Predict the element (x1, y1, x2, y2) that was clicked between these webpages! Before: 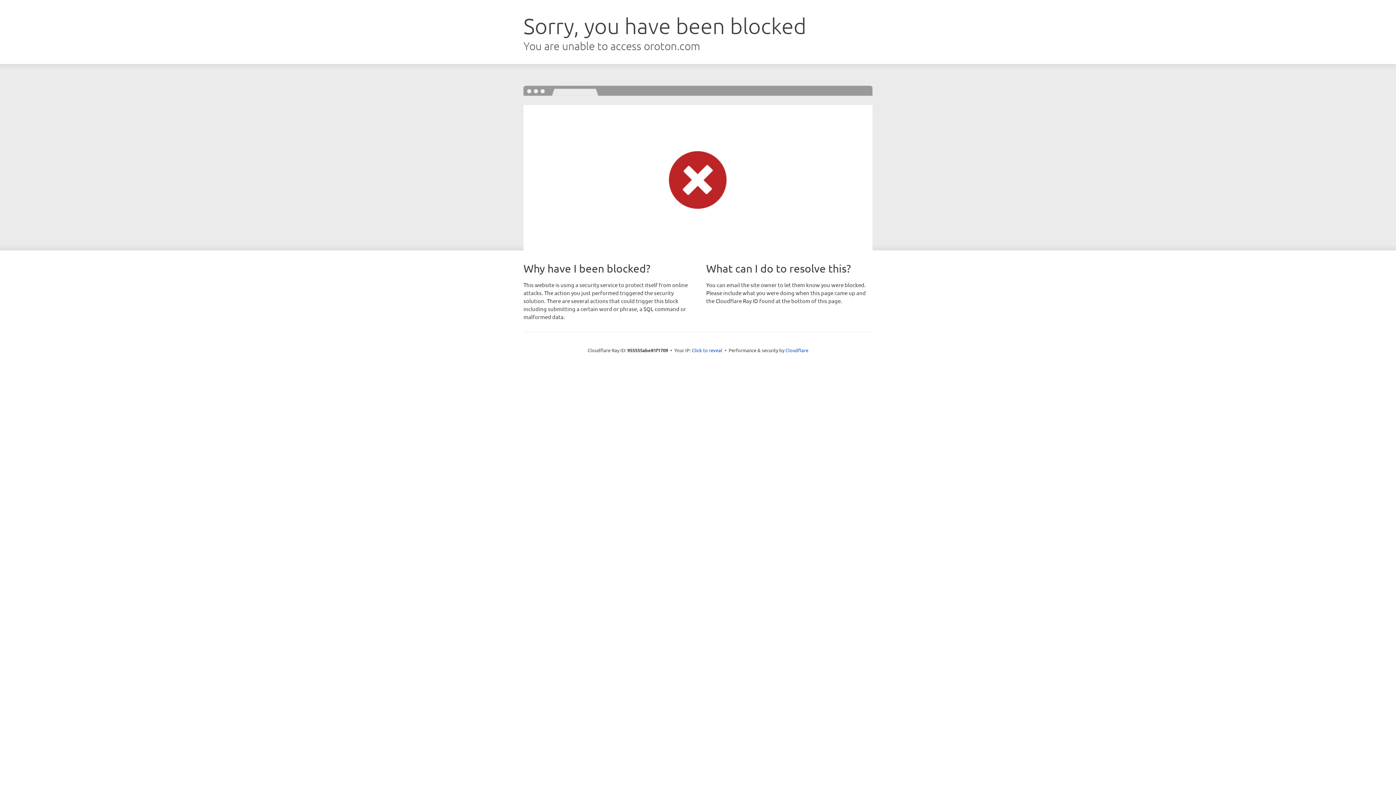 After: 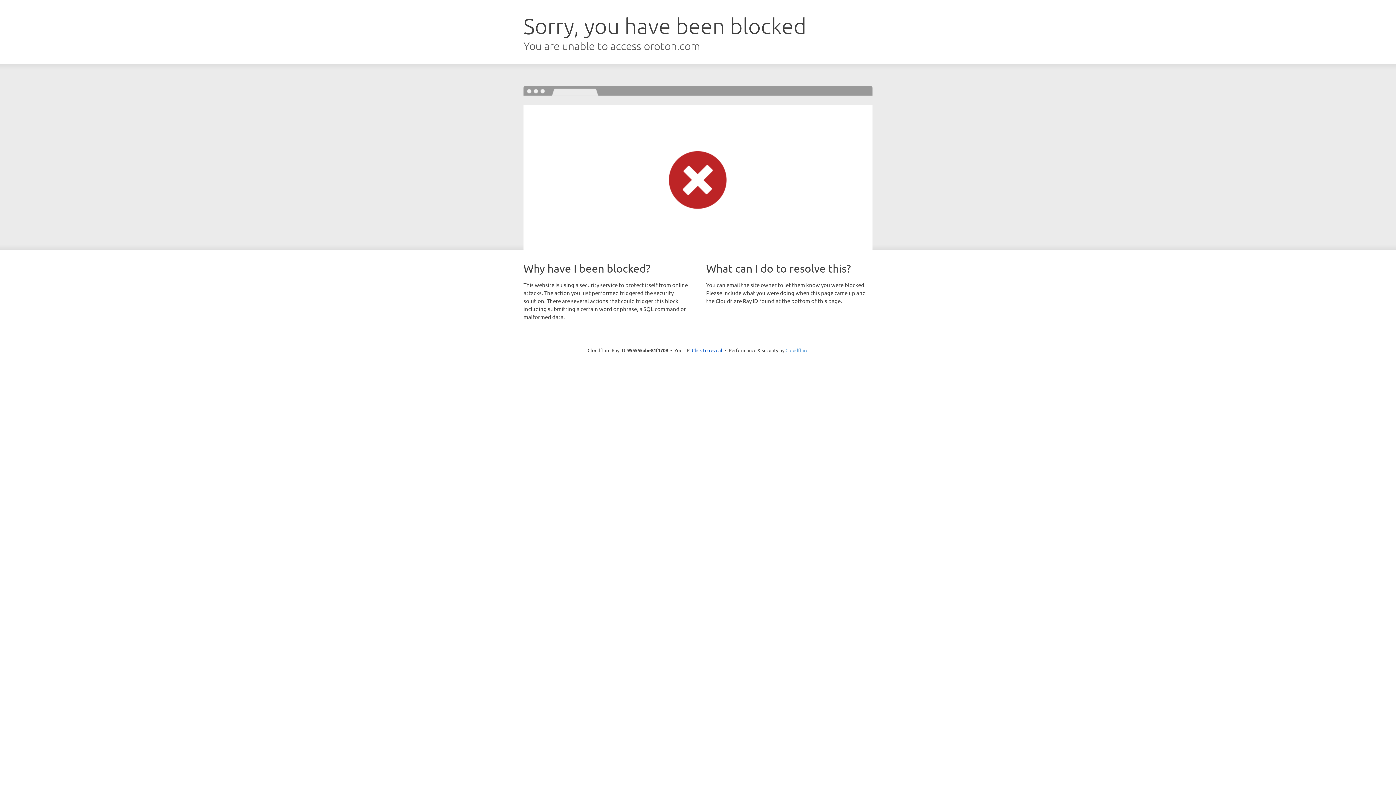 Action: bbox: (785, 347, 808, 353) label: Cloudflare